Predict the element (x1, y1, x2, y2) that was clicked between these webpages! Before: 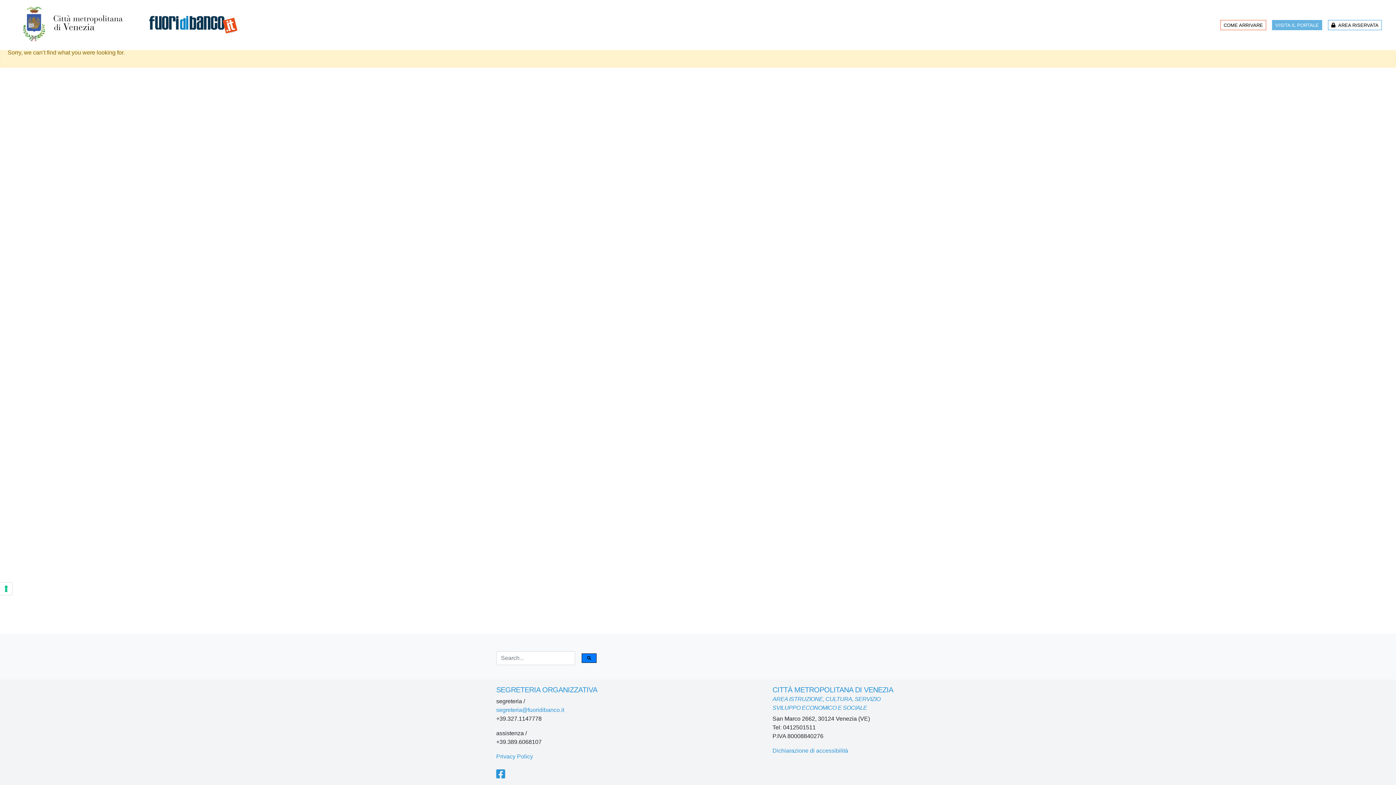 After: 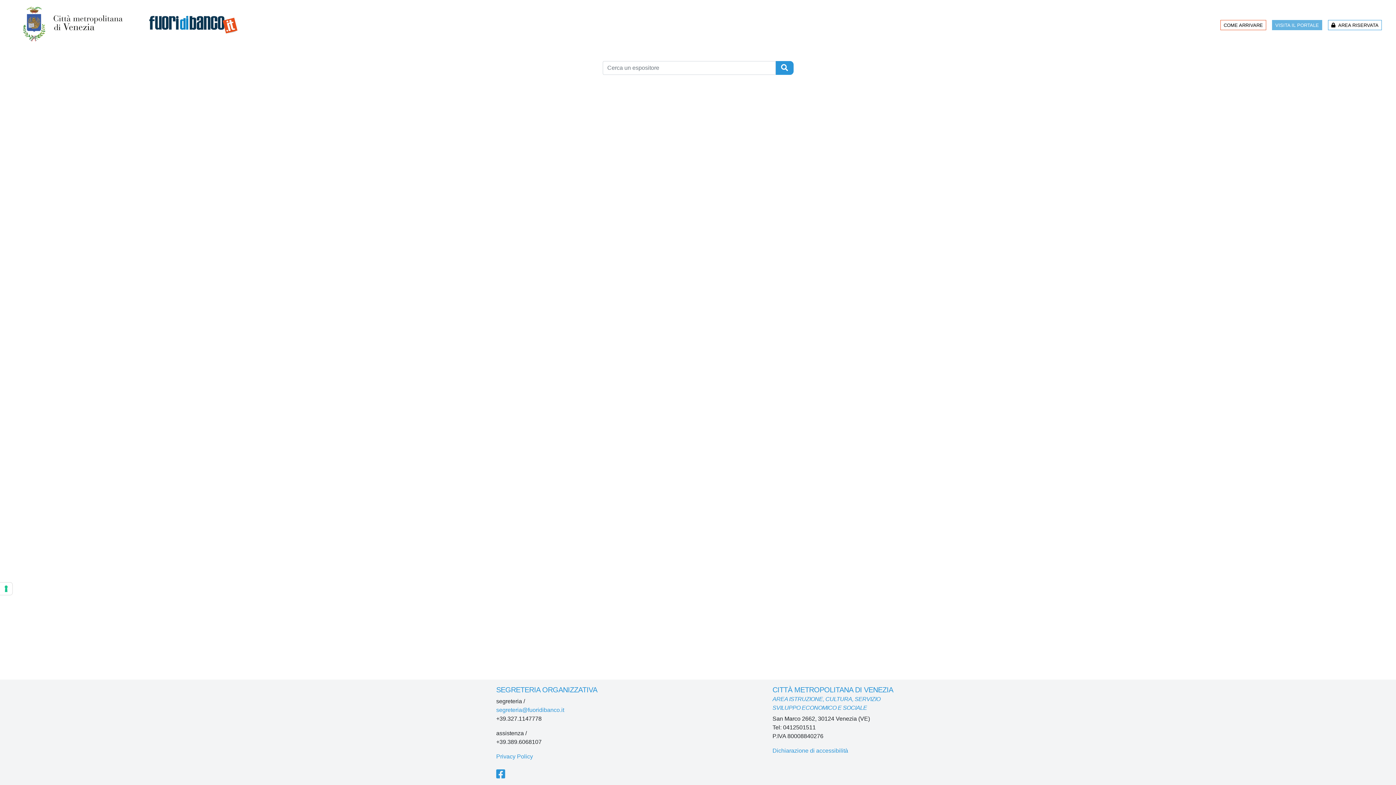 Action: bbox: (581, 653, 596, 663)